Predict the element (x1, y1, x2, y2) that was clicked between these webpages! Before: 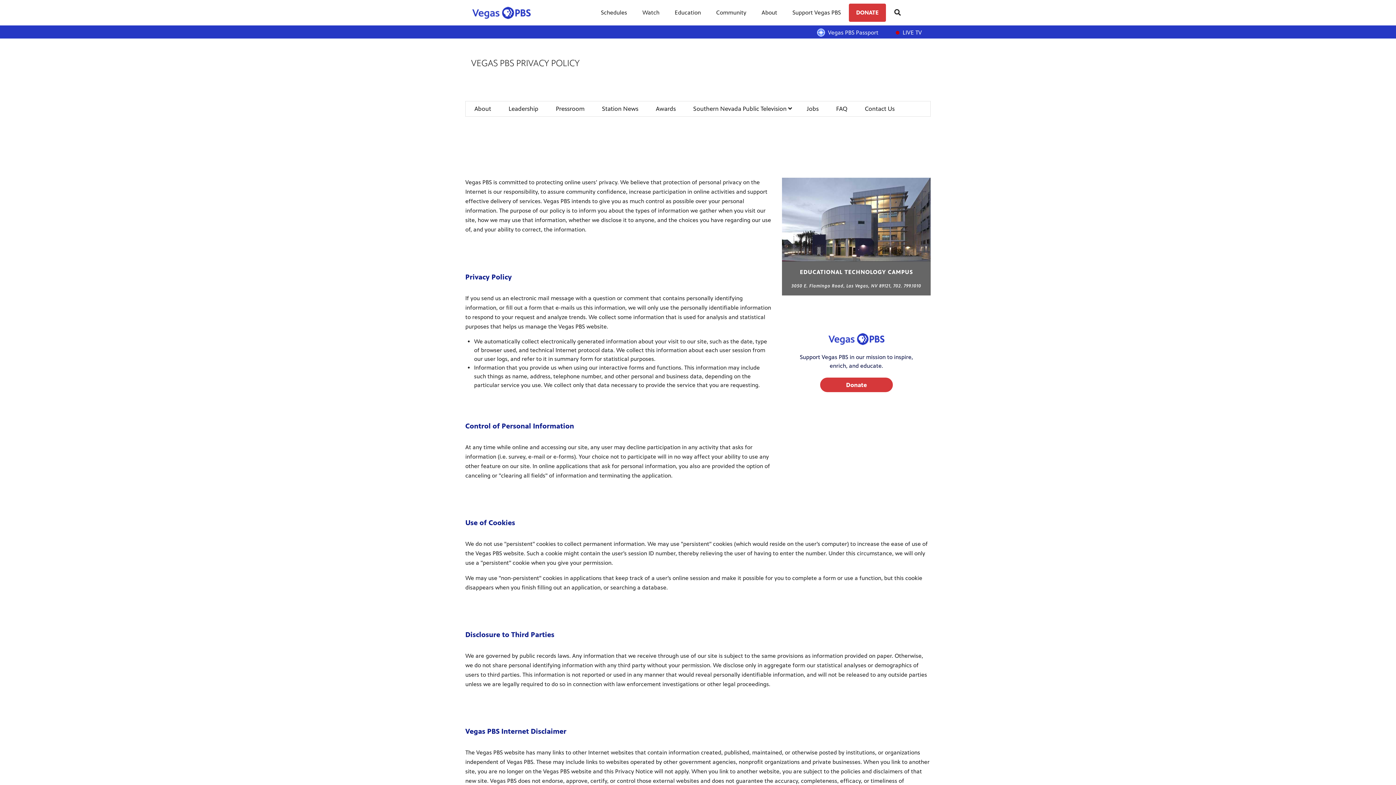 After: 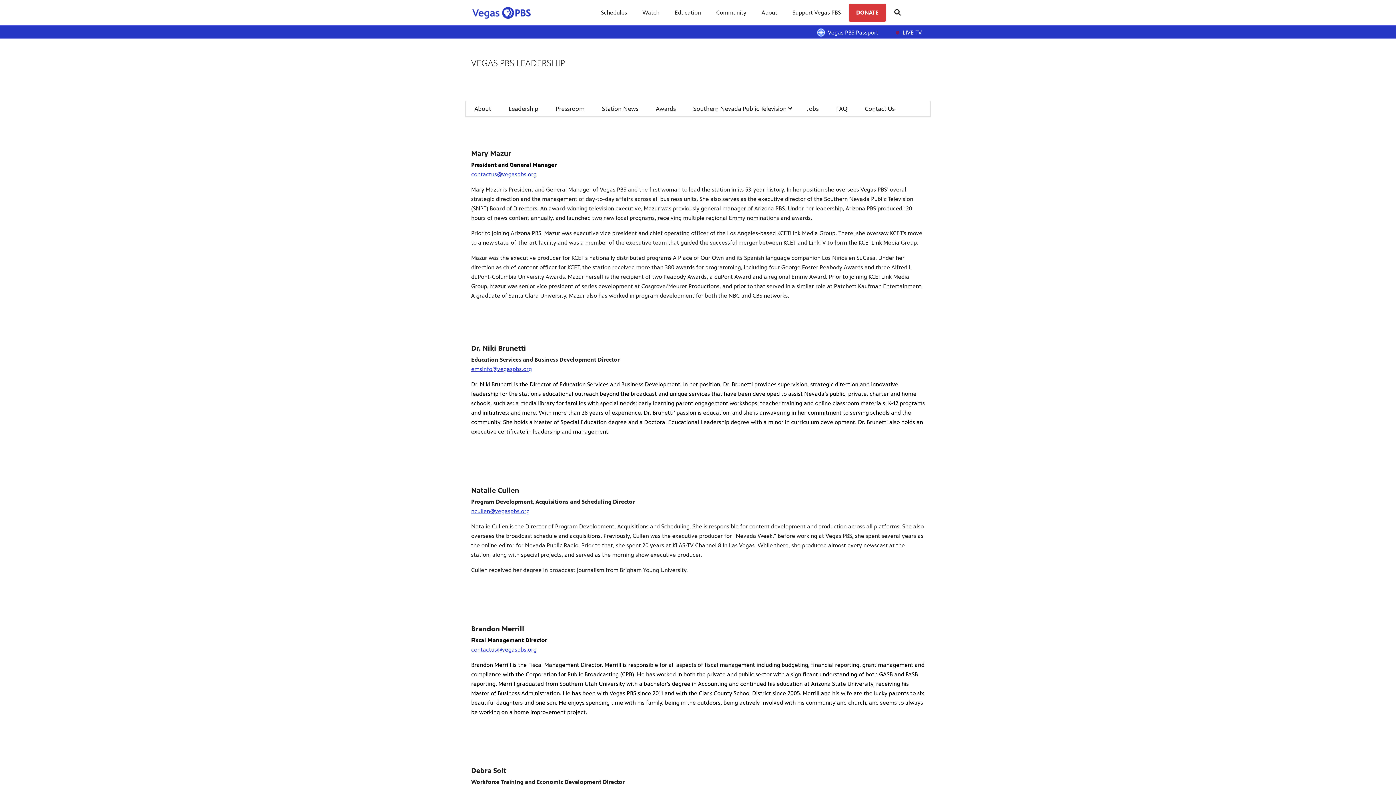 Action: label: Leadership link bbox: (500, 101, 547, 116)